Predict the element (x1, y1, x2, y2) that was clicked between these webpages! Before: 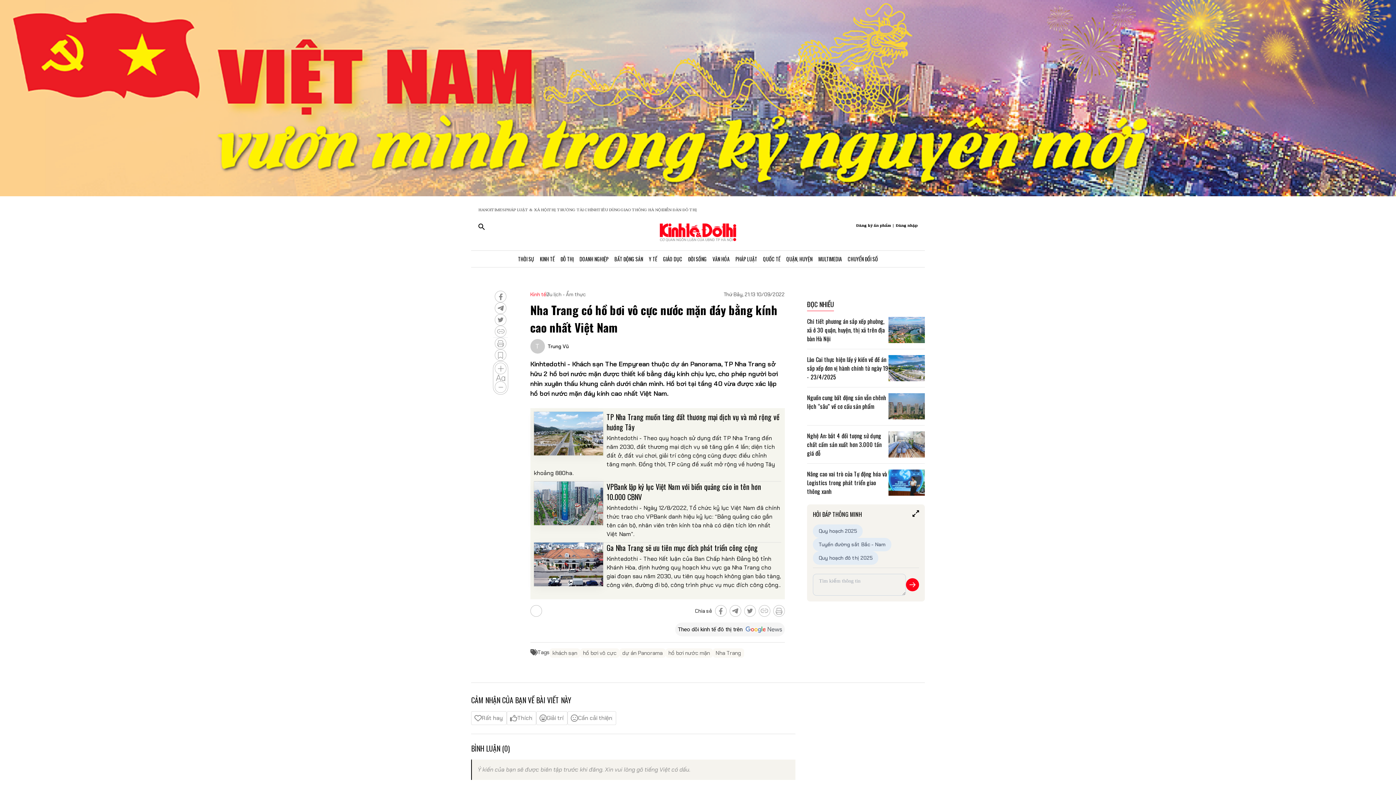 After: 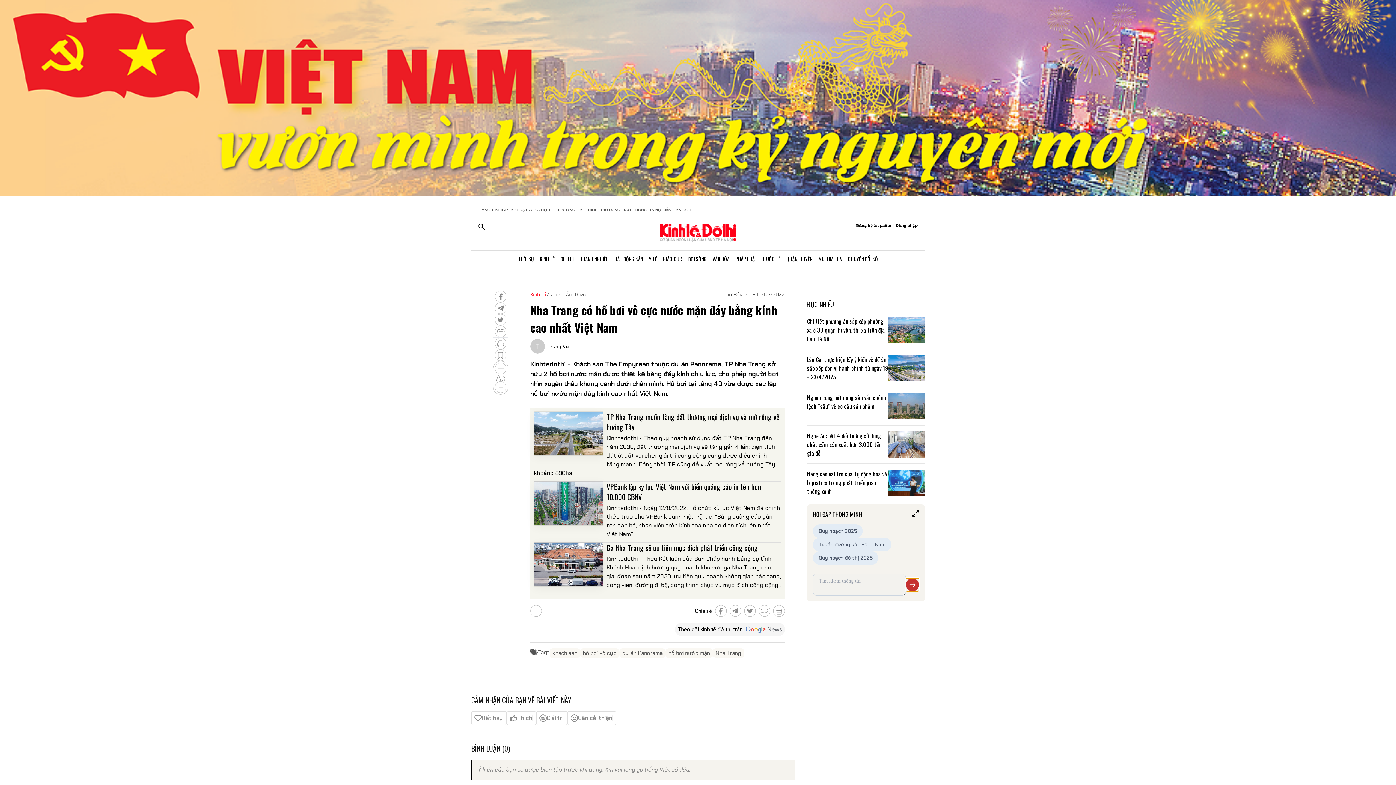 Action: bbox: (906, 574, 919, 587)